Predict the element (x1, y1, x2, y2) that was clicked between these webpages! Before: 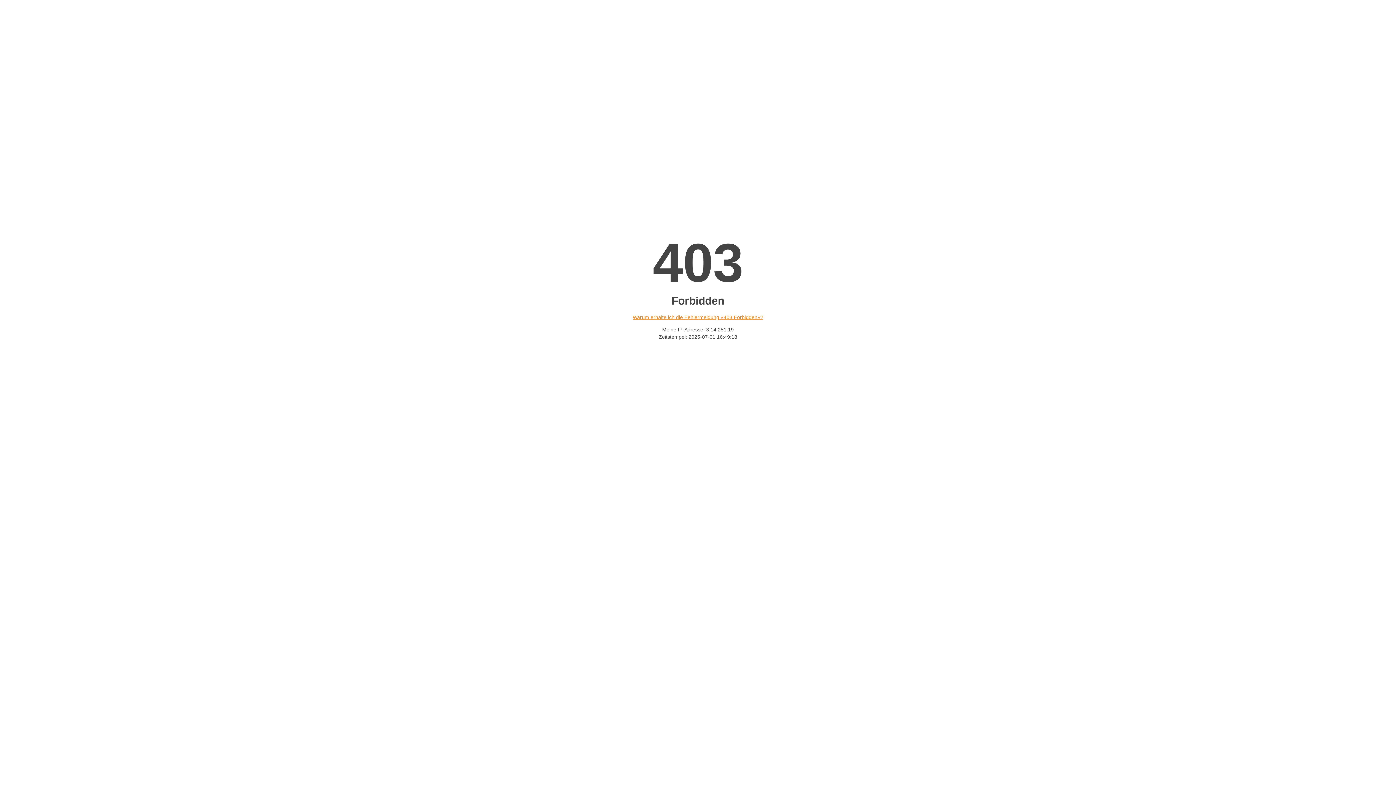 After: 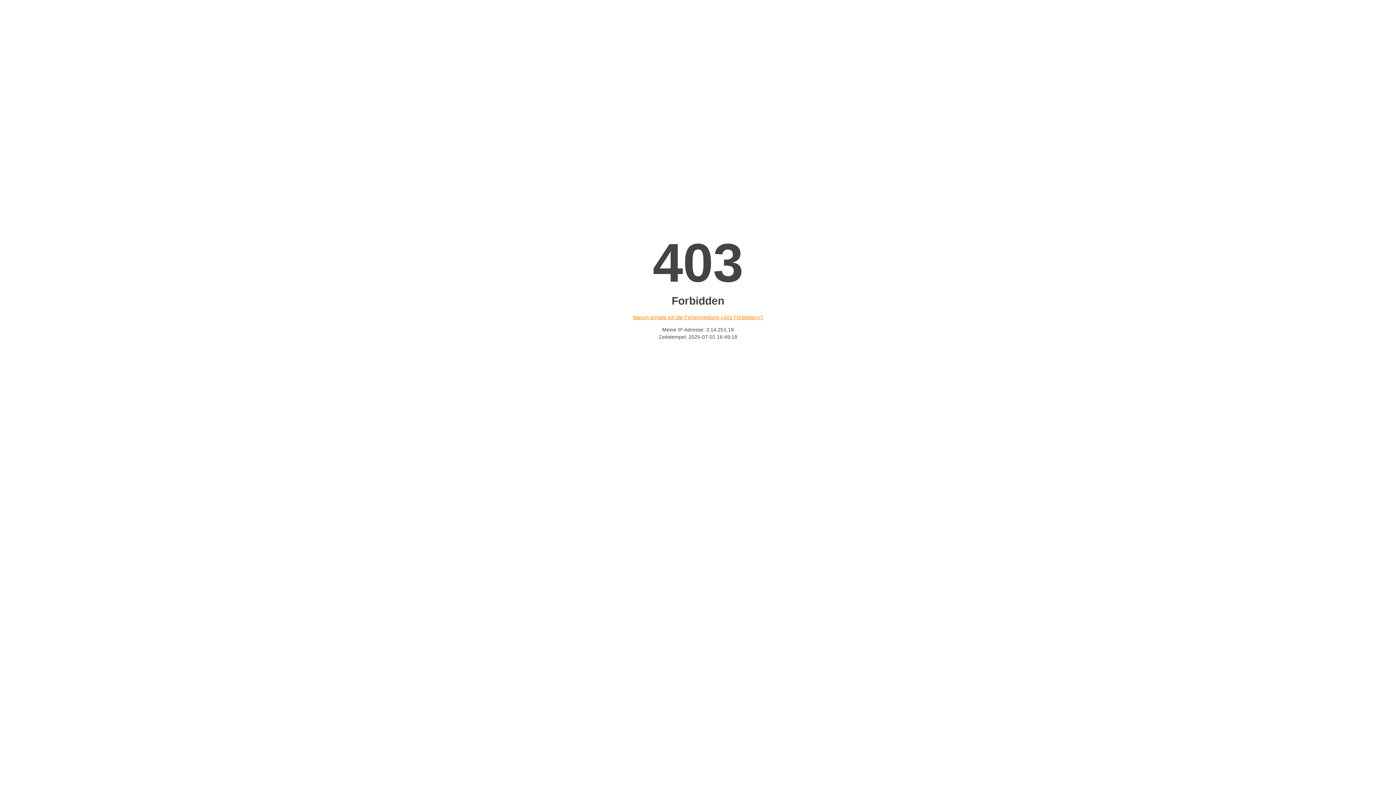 Action: bbox: (632, 314, 763, 320) label: Warum erhalte ich die Fehlermeldung «403 Forbidden»?